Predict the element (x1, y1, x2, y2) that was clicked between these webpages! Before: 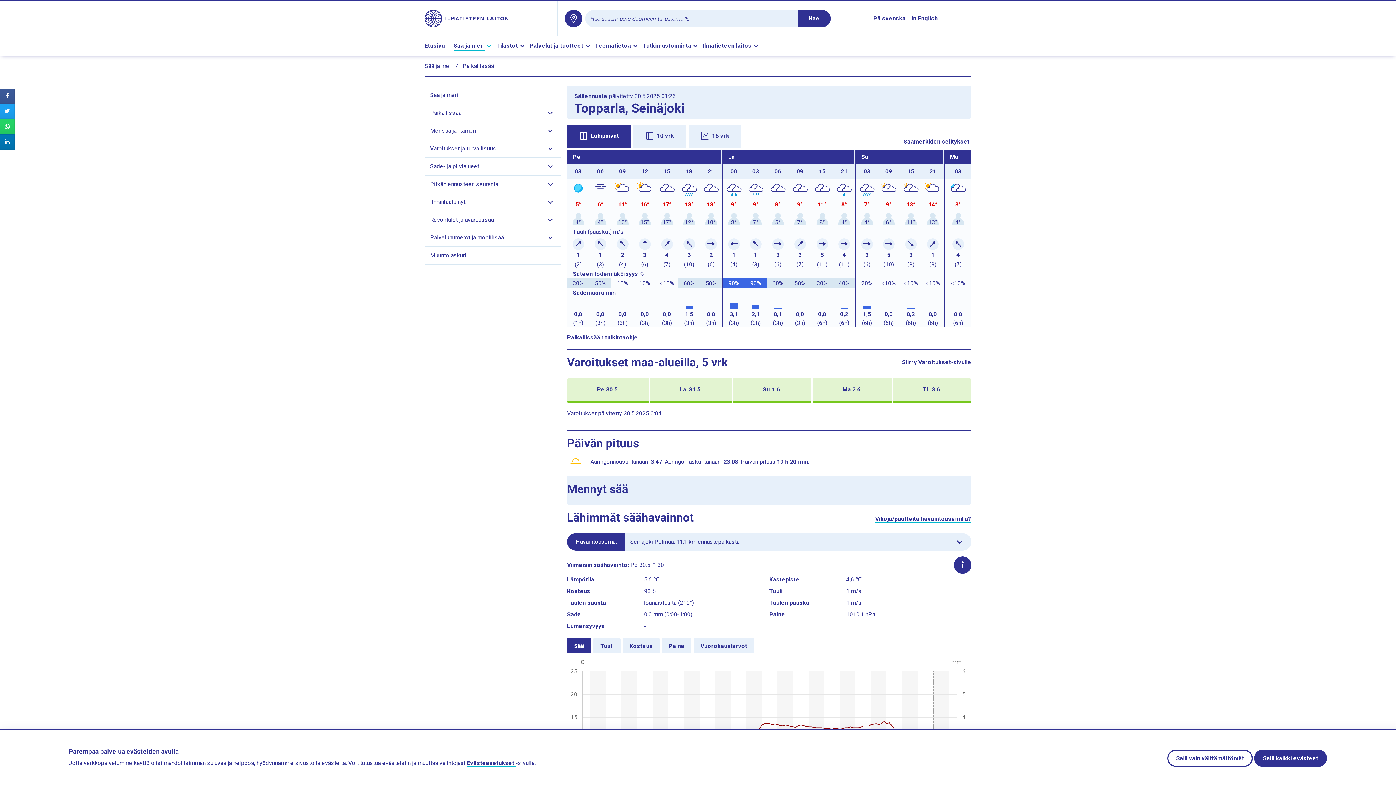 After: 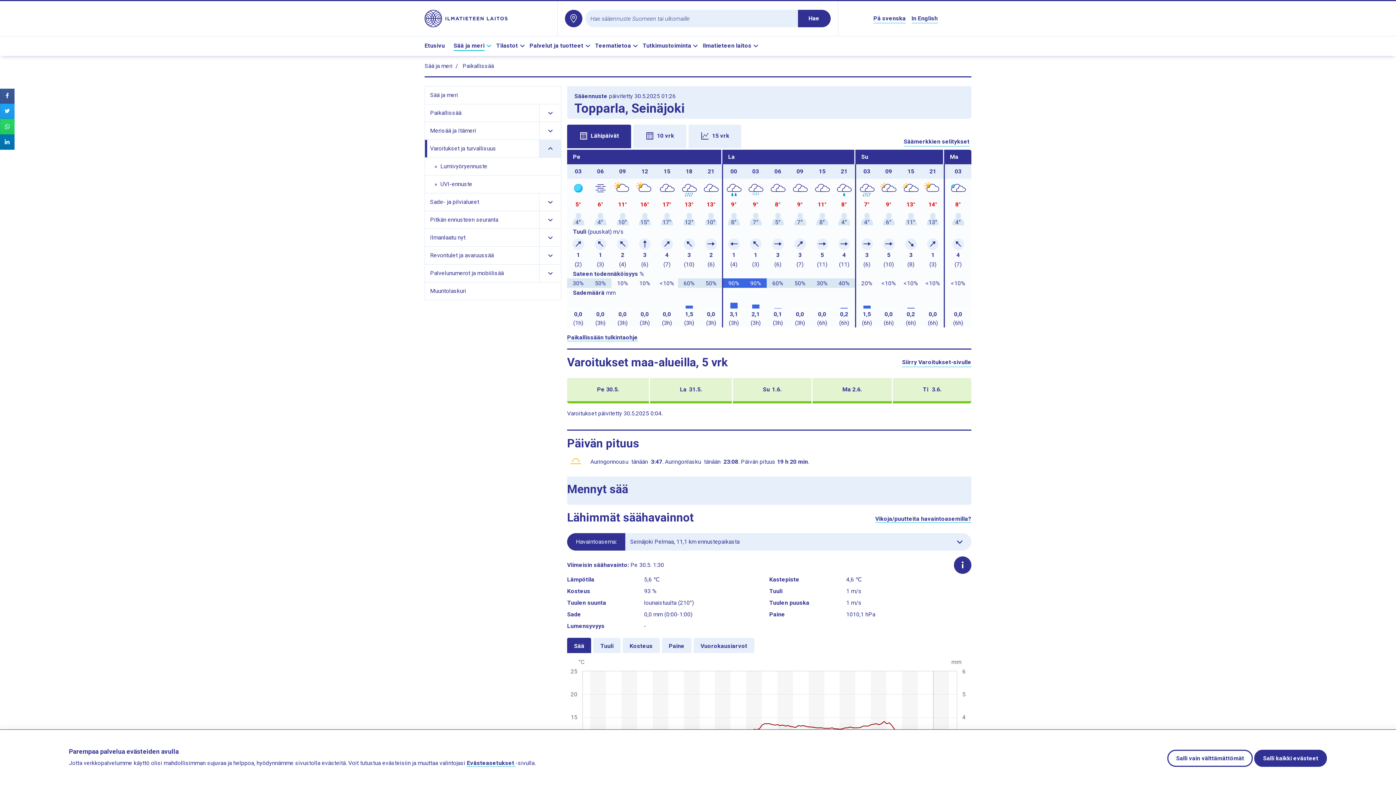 Action: label: Näytä Varoitukset ja turvallisuus alasivujen linkit bbox: (539, 140, 561, 157)